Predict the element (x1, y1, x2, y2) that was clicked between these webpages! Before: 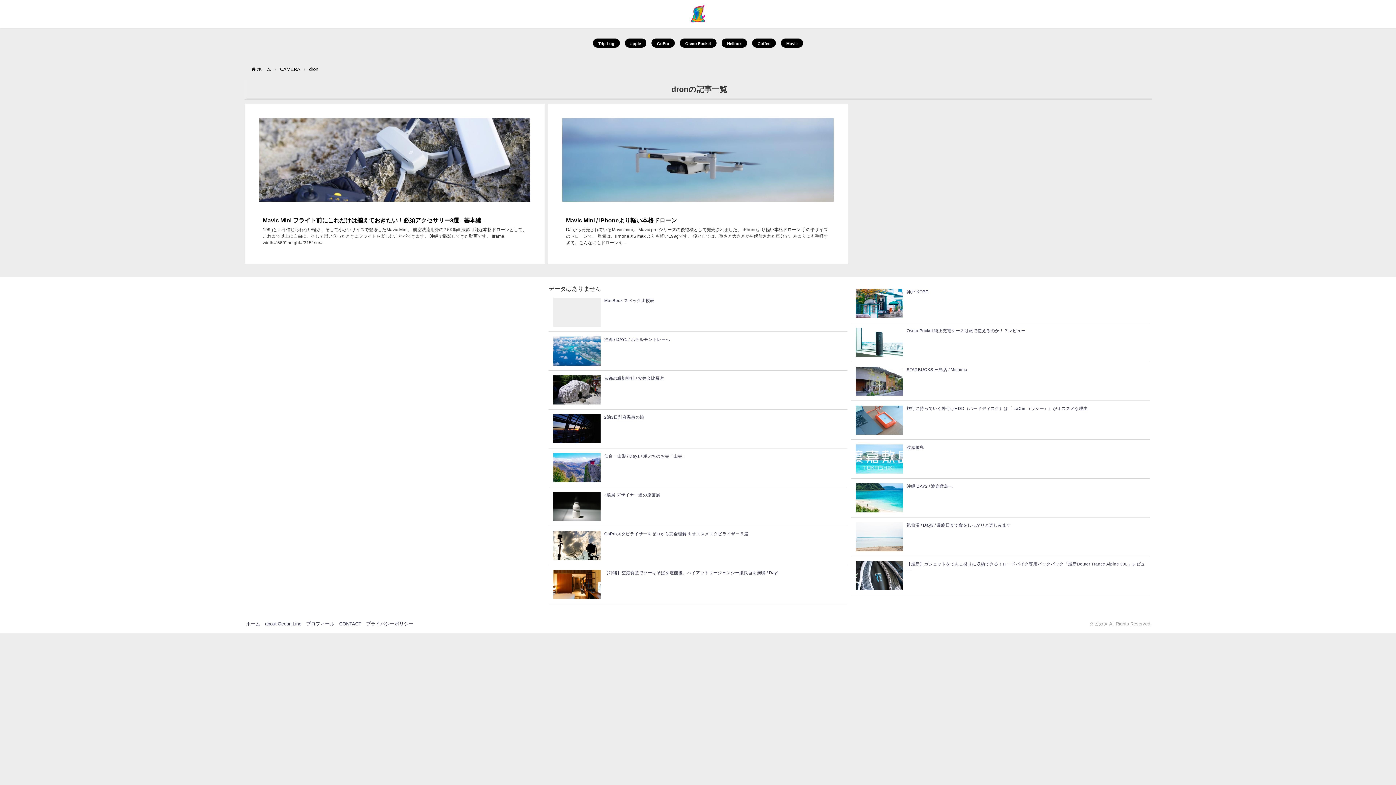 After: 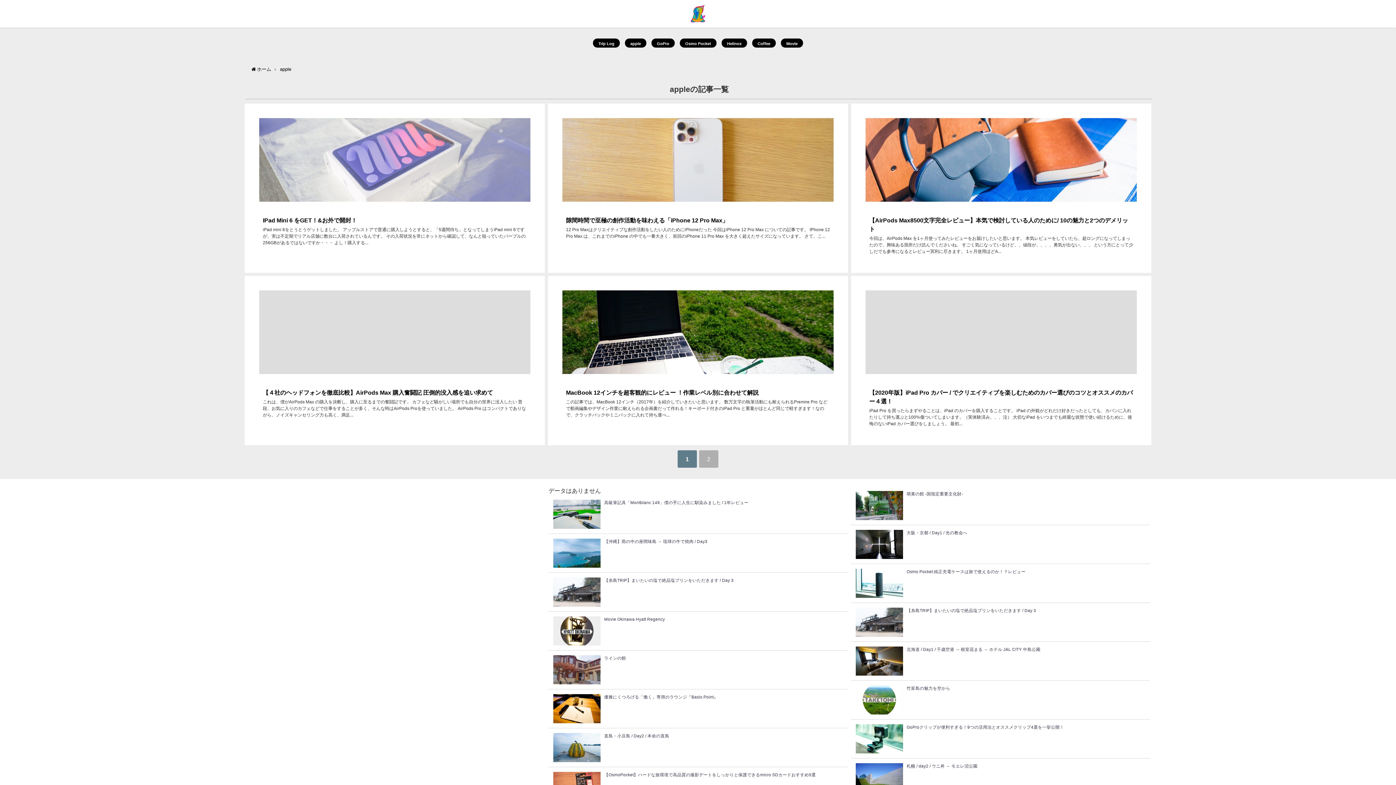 Action: label: apple bbox: (630, 41, 641, 45)